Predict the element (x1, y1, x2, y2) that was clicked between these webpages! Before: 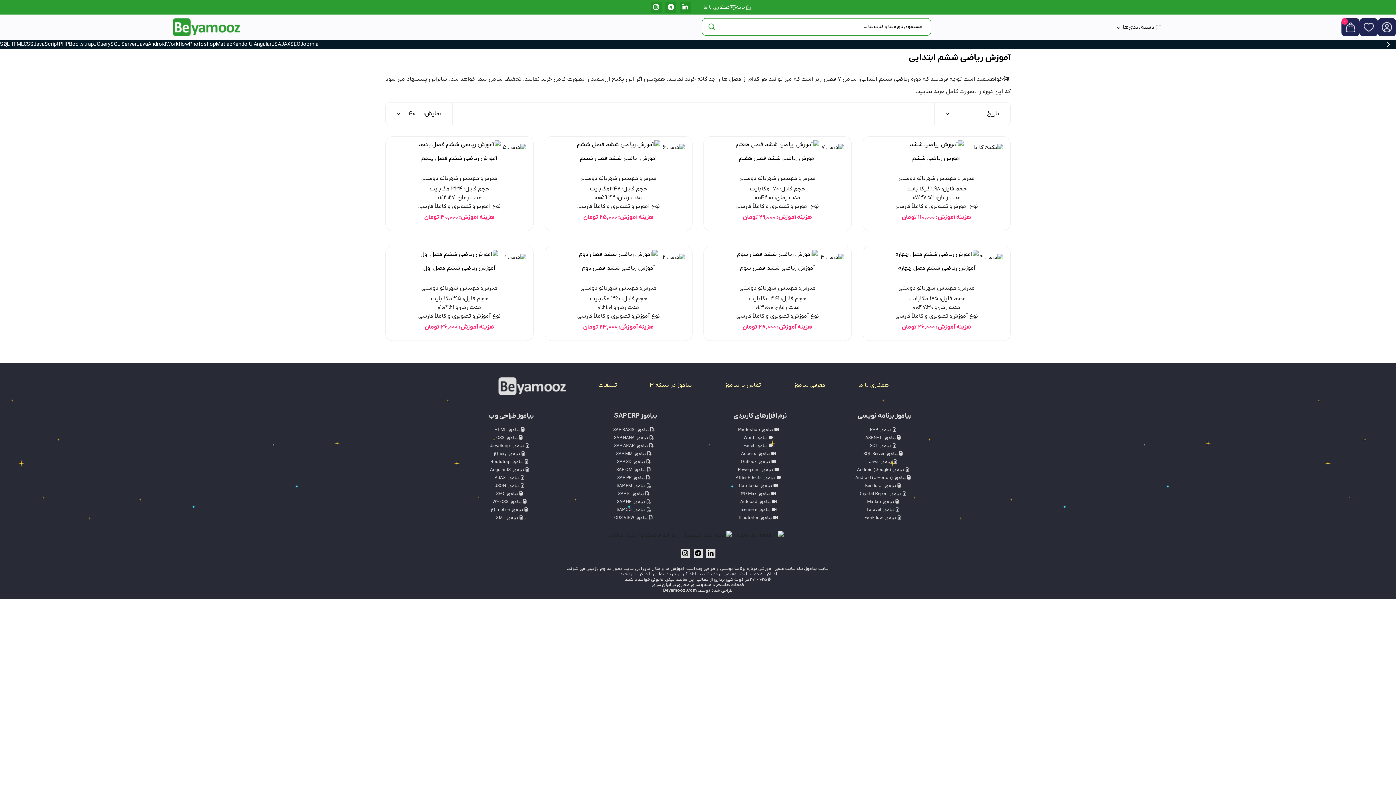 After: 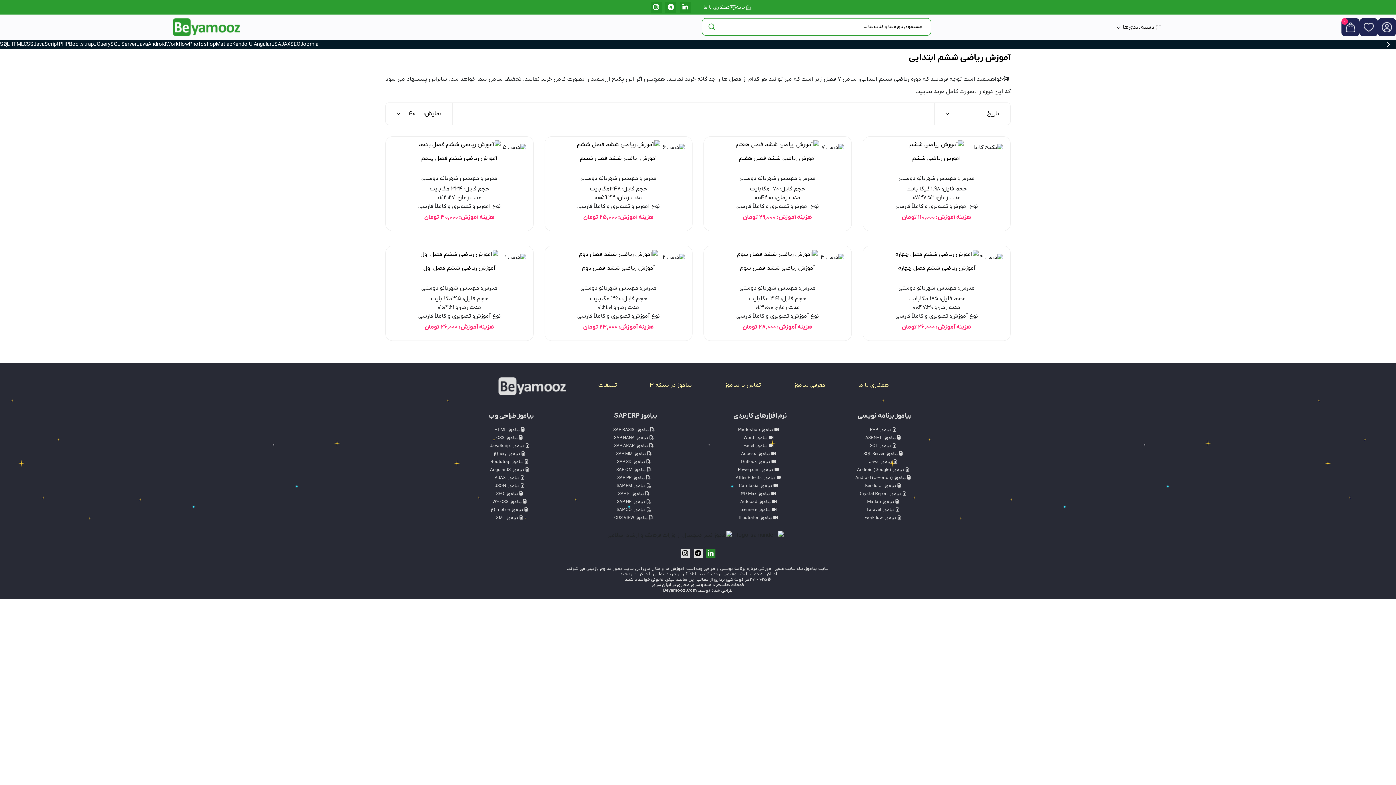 Action: label: linkedin bbox: (706, 549, 715, 558)